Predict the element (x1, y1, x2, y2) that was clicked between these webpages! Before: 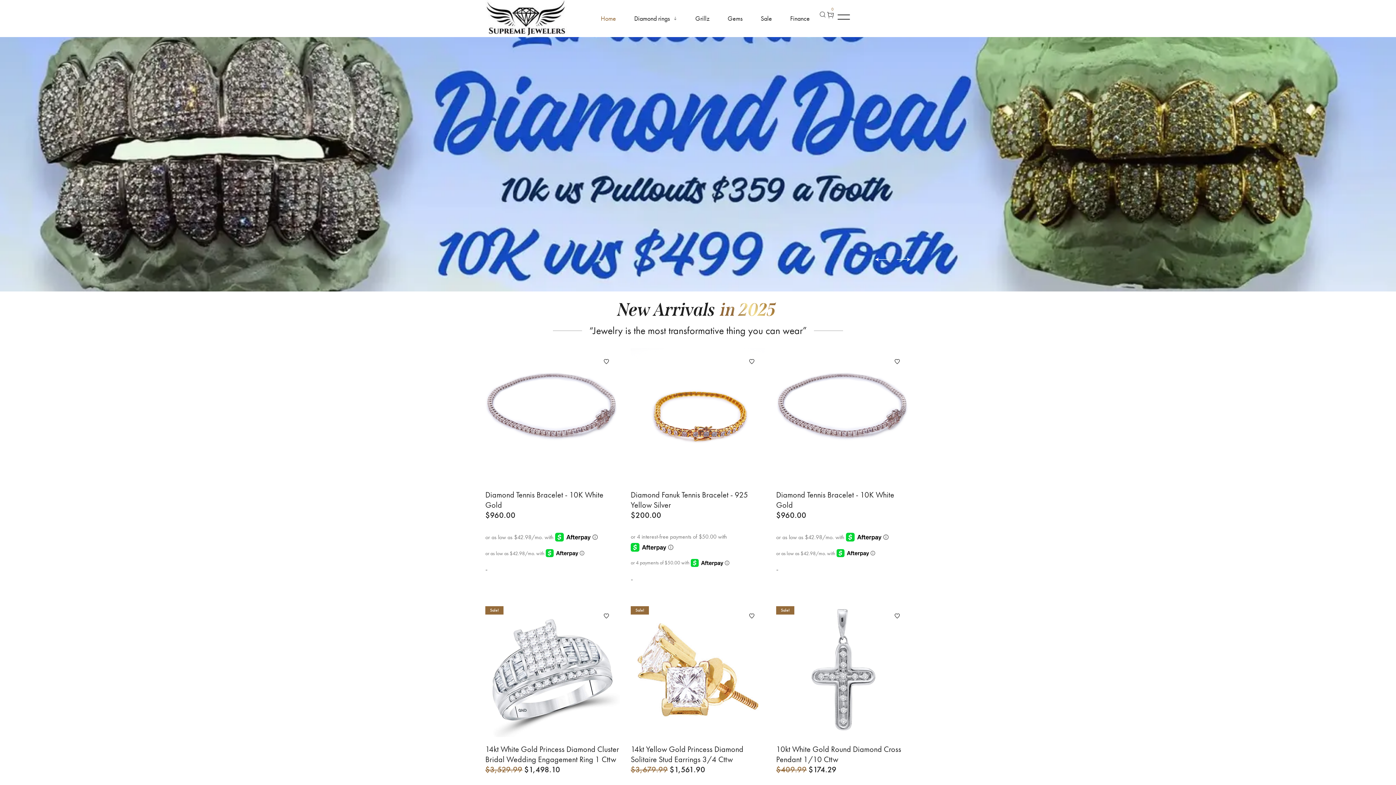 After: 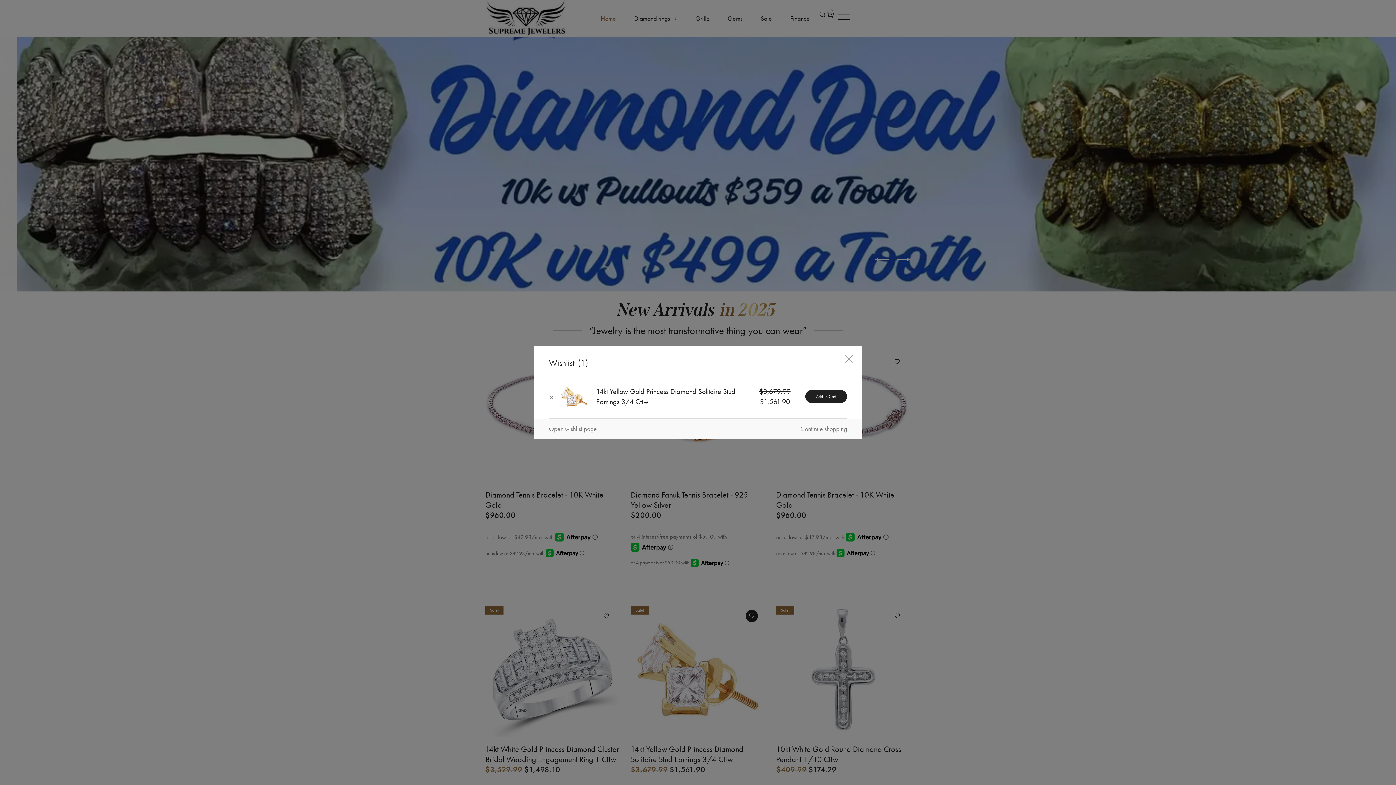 Action: bbox: (745, 610, 758, 622)